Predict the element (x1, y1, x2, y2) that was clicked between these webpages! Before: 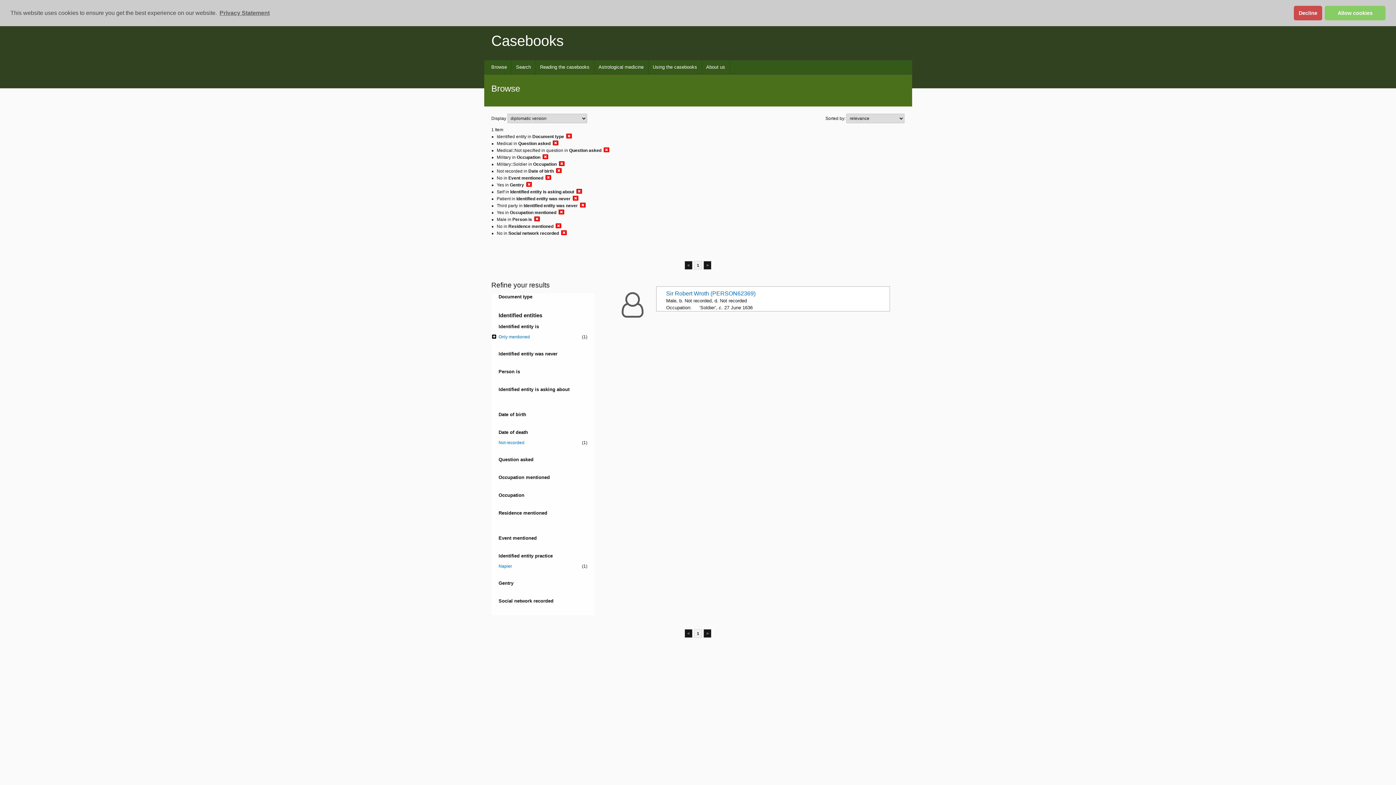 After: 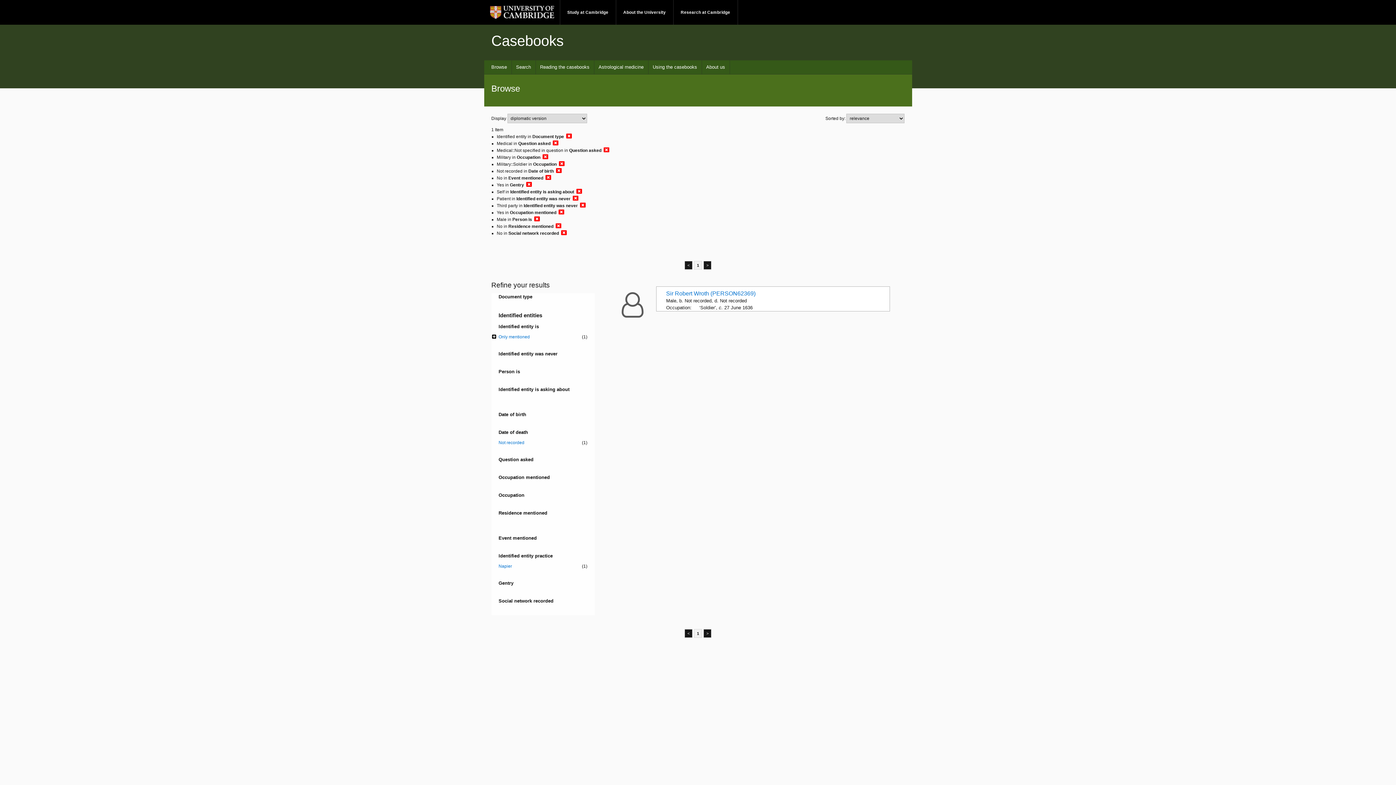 Action: bbox: (1325, 5, 1385, 20) label: allow cookies